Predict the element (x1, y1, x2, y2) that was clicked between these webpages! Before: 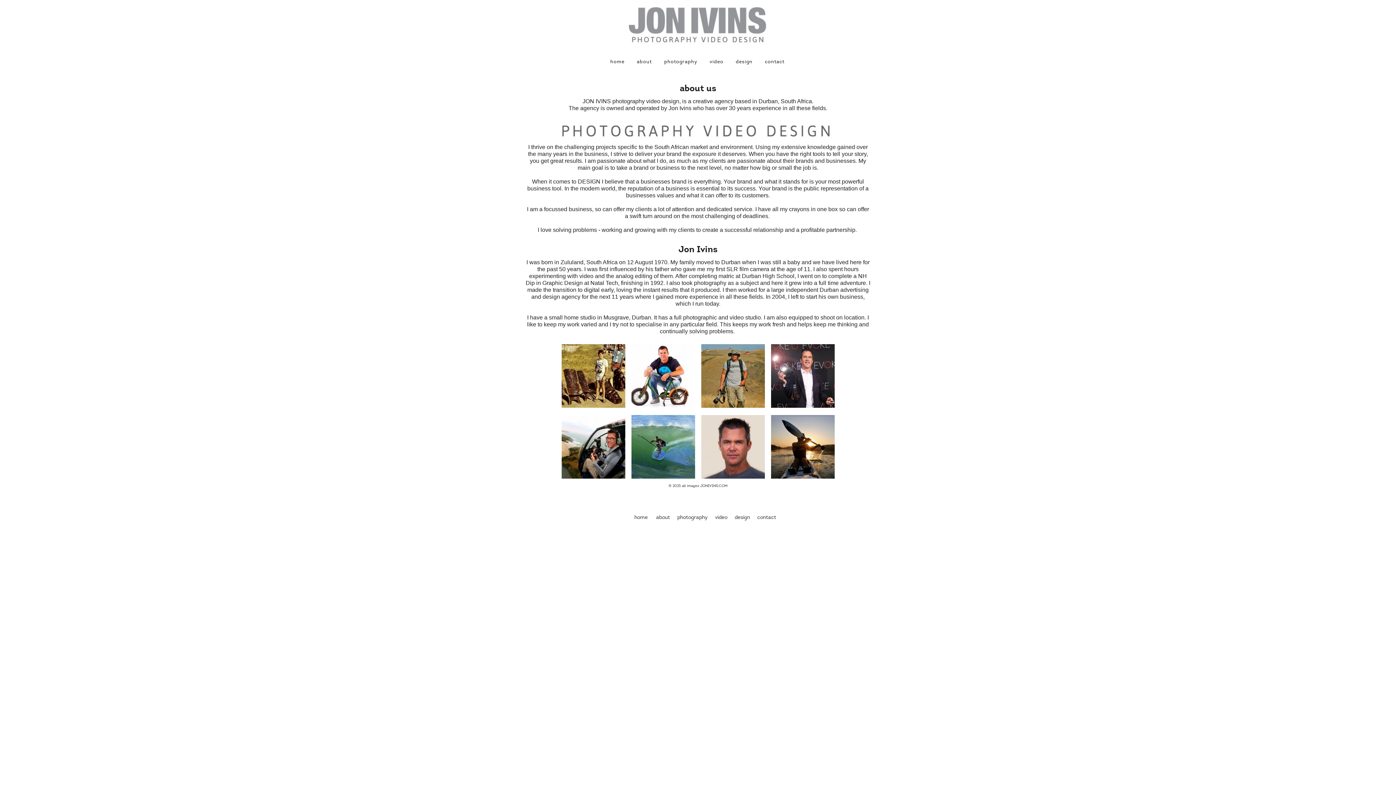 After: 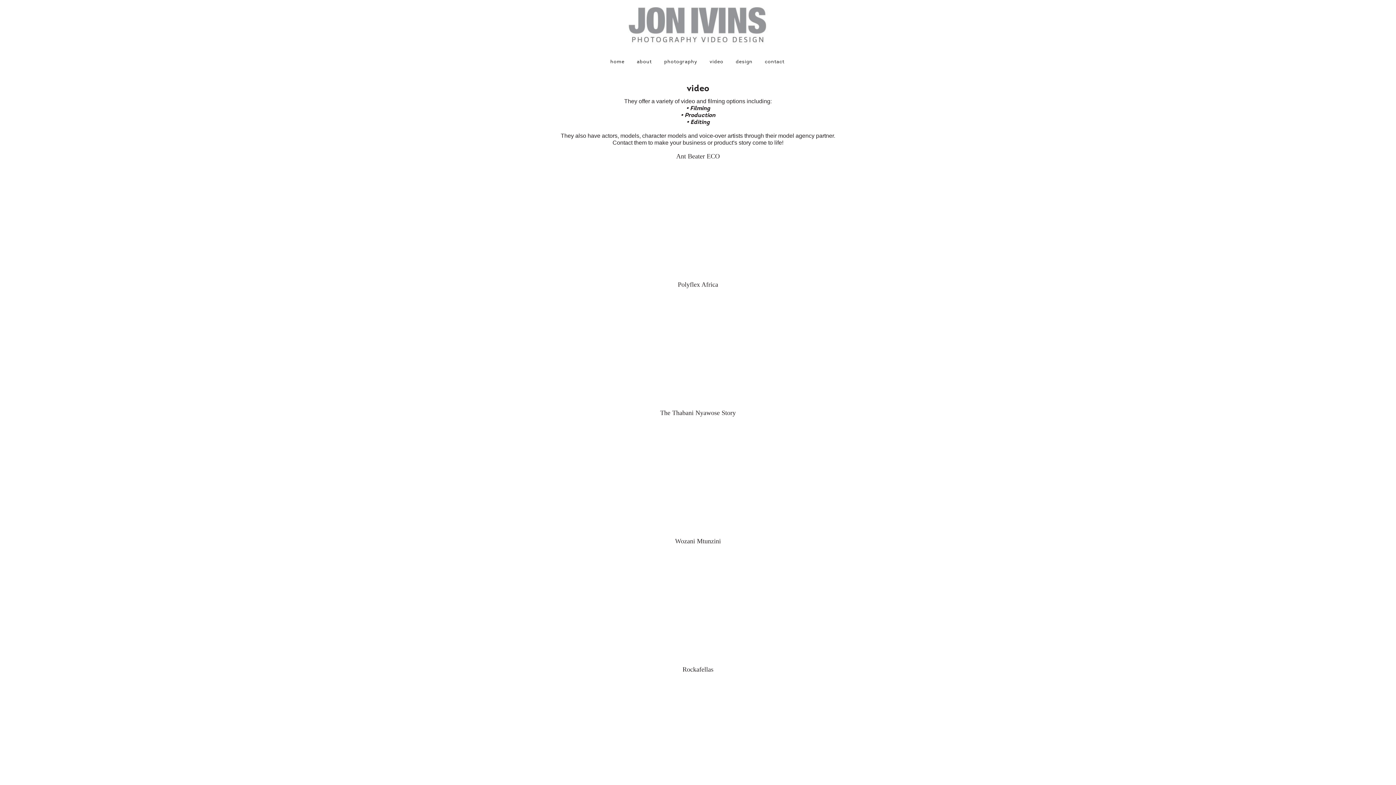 Action: label: video bbox: (715, 514, 727, 520)